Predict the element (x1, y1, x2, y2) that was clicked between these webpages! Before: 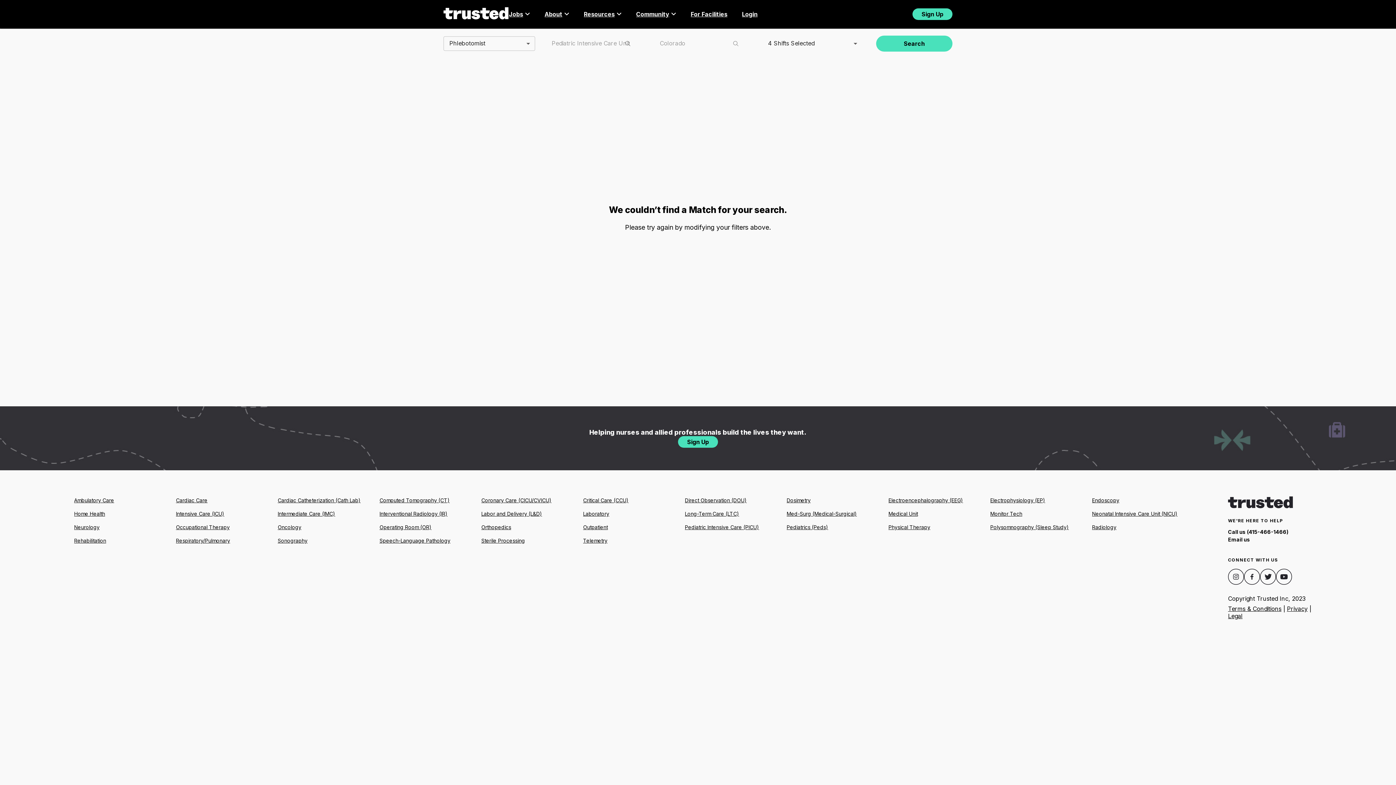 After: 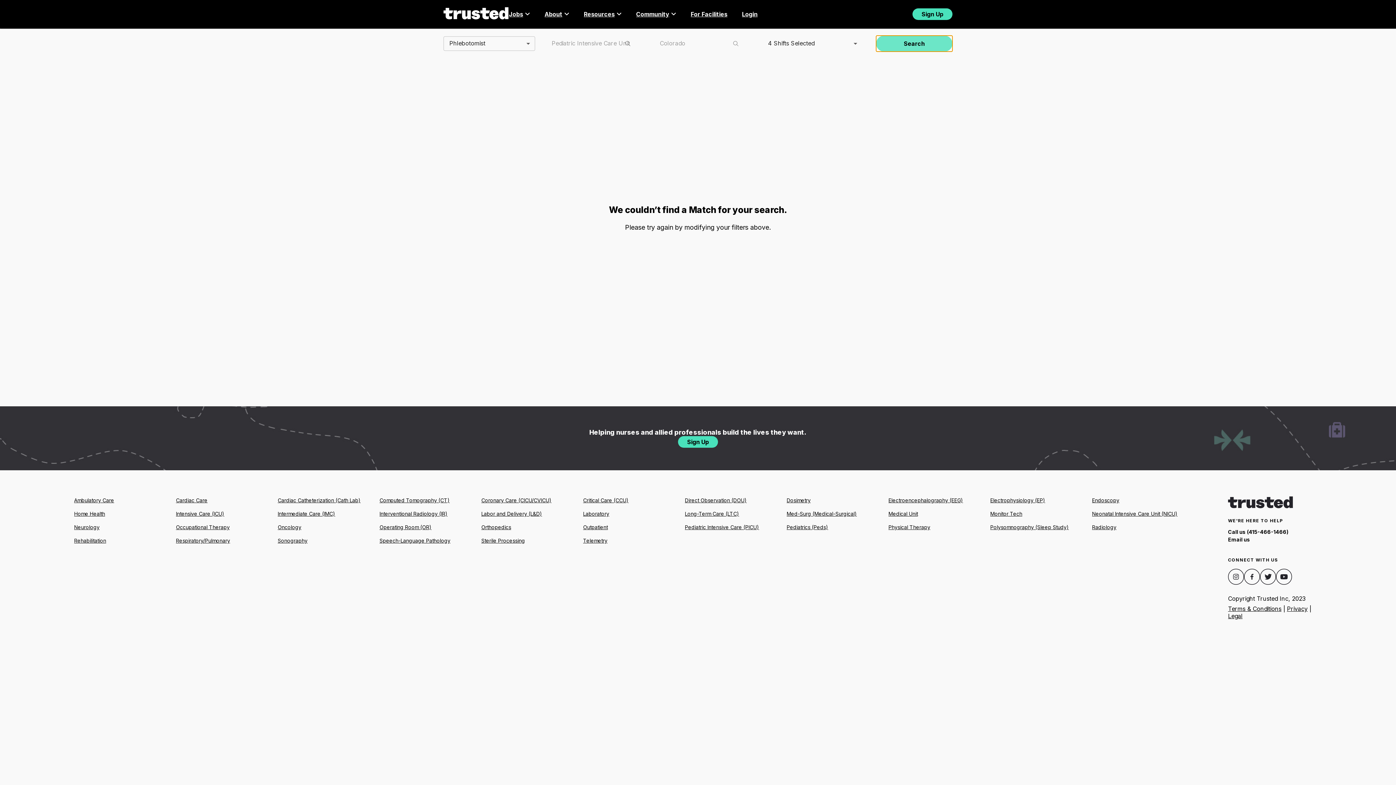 Action: label: Search bbox: (876, 35, 952, 51)